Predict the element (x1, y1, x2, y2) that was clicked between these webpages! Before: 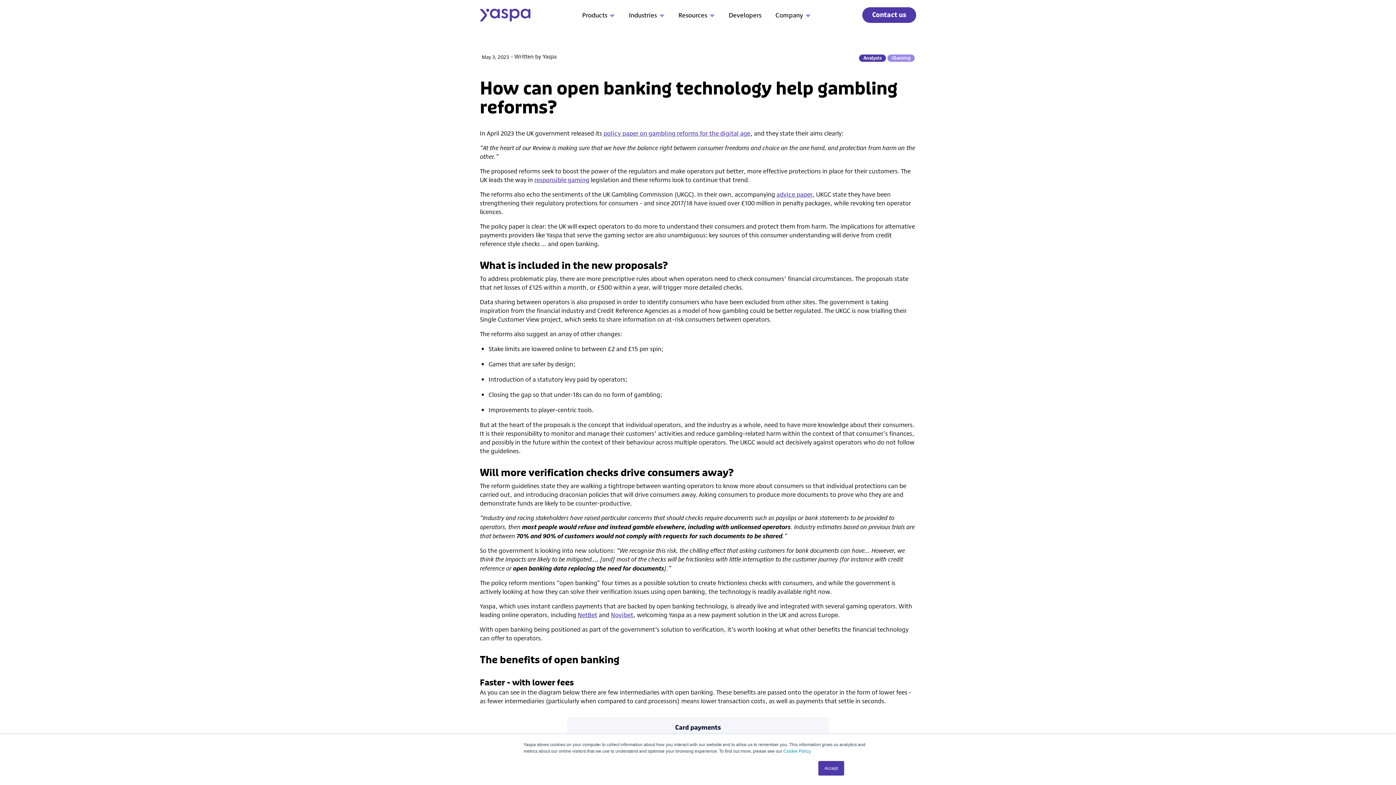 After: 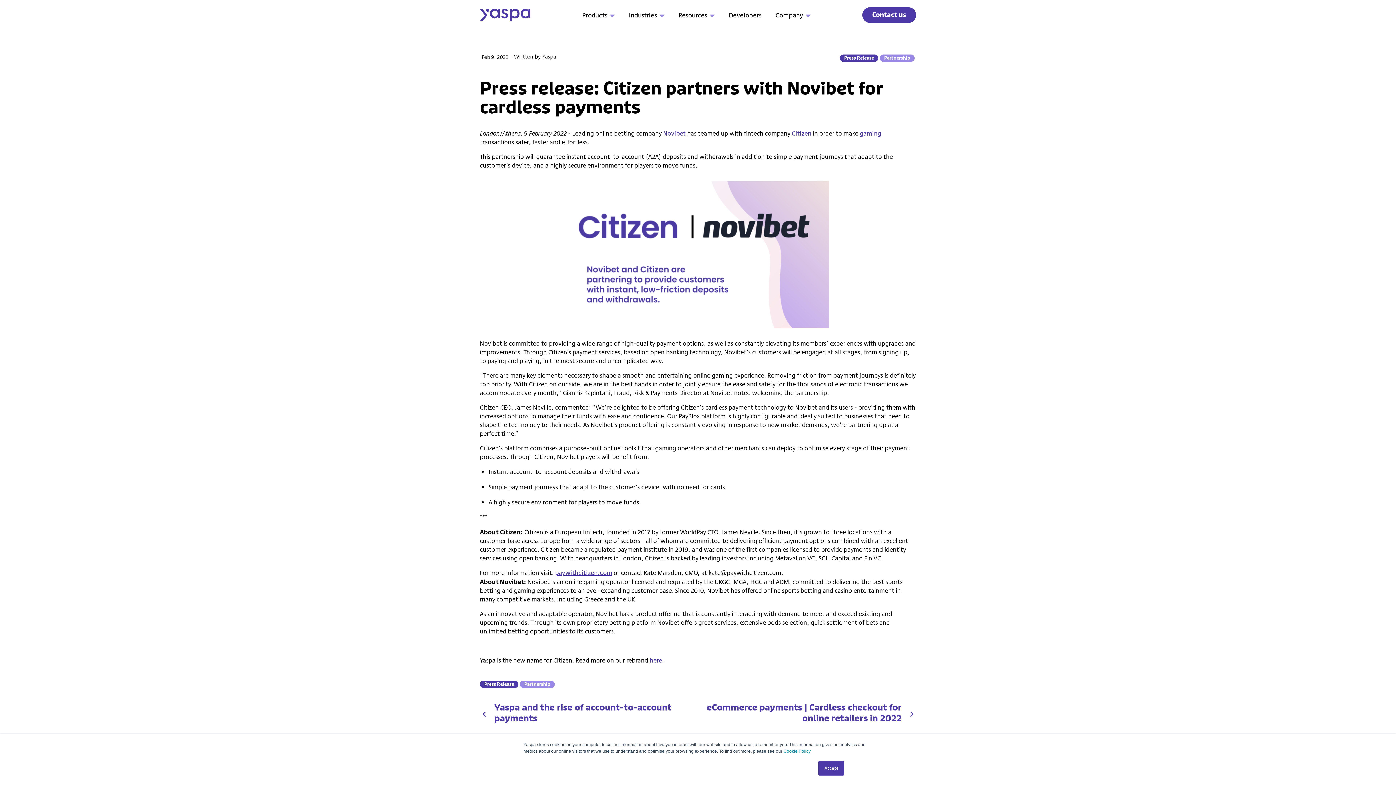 Action: label: Novibet bbox: (610, 610, 633, 619)